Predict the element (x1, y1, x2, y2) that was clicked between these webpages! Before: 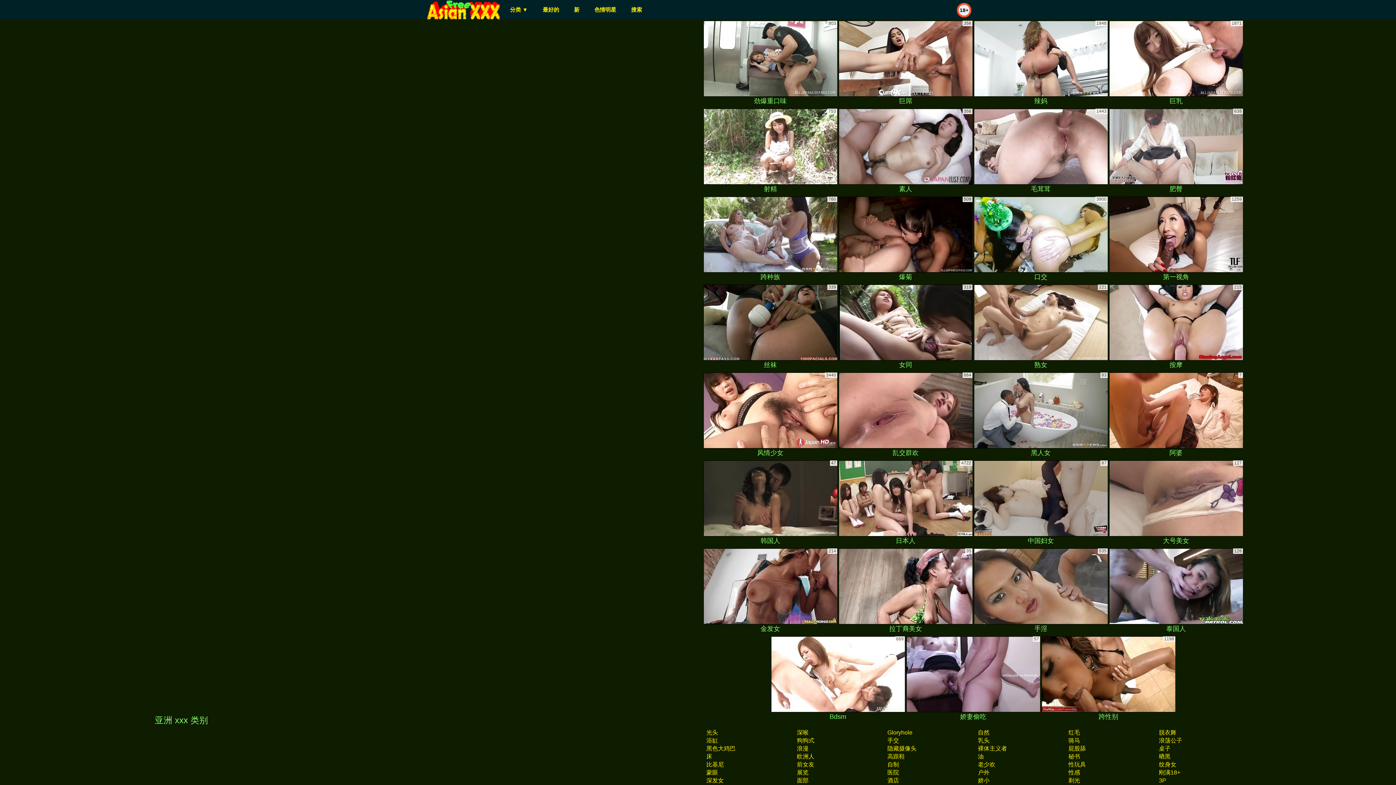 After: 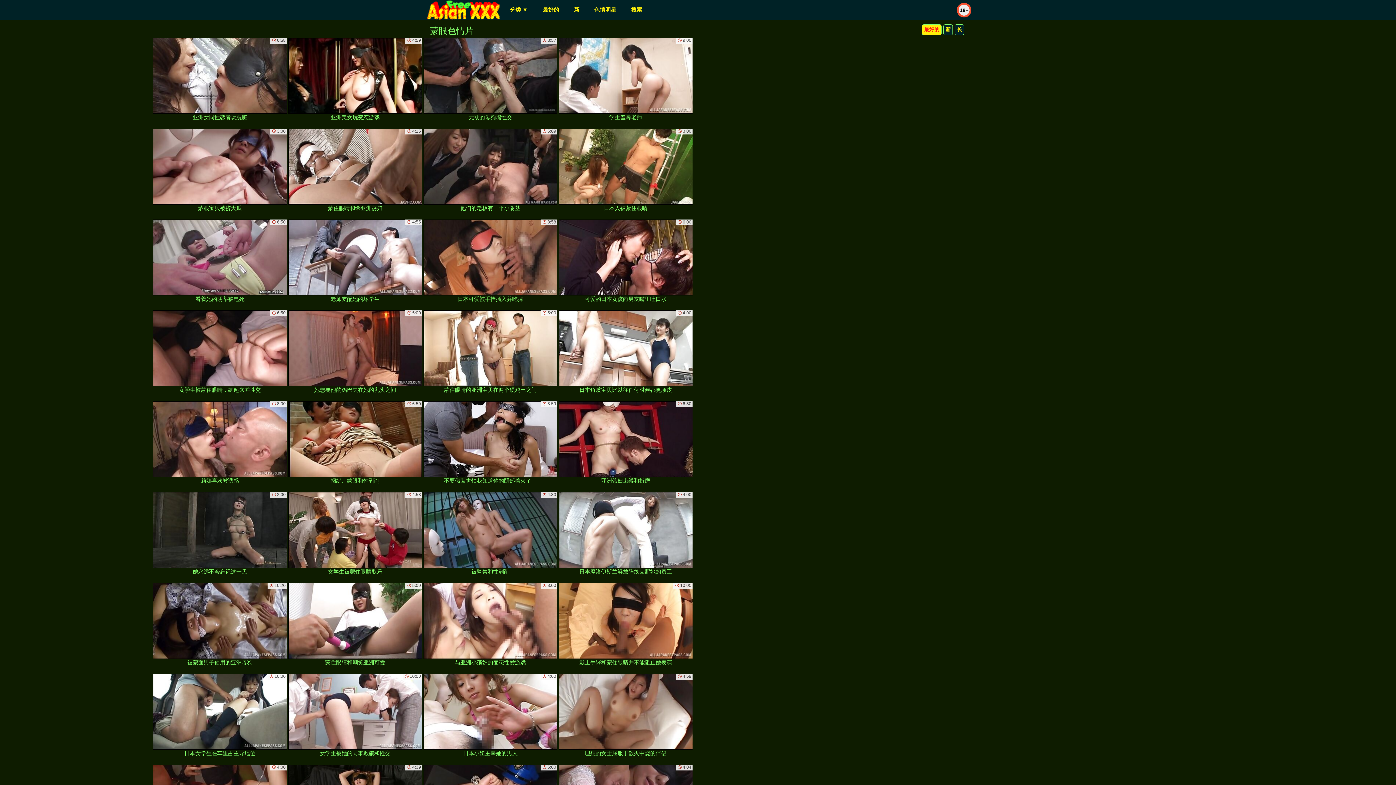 Action: label: 蒙眼 bbox: (706, 769, 718, 776)